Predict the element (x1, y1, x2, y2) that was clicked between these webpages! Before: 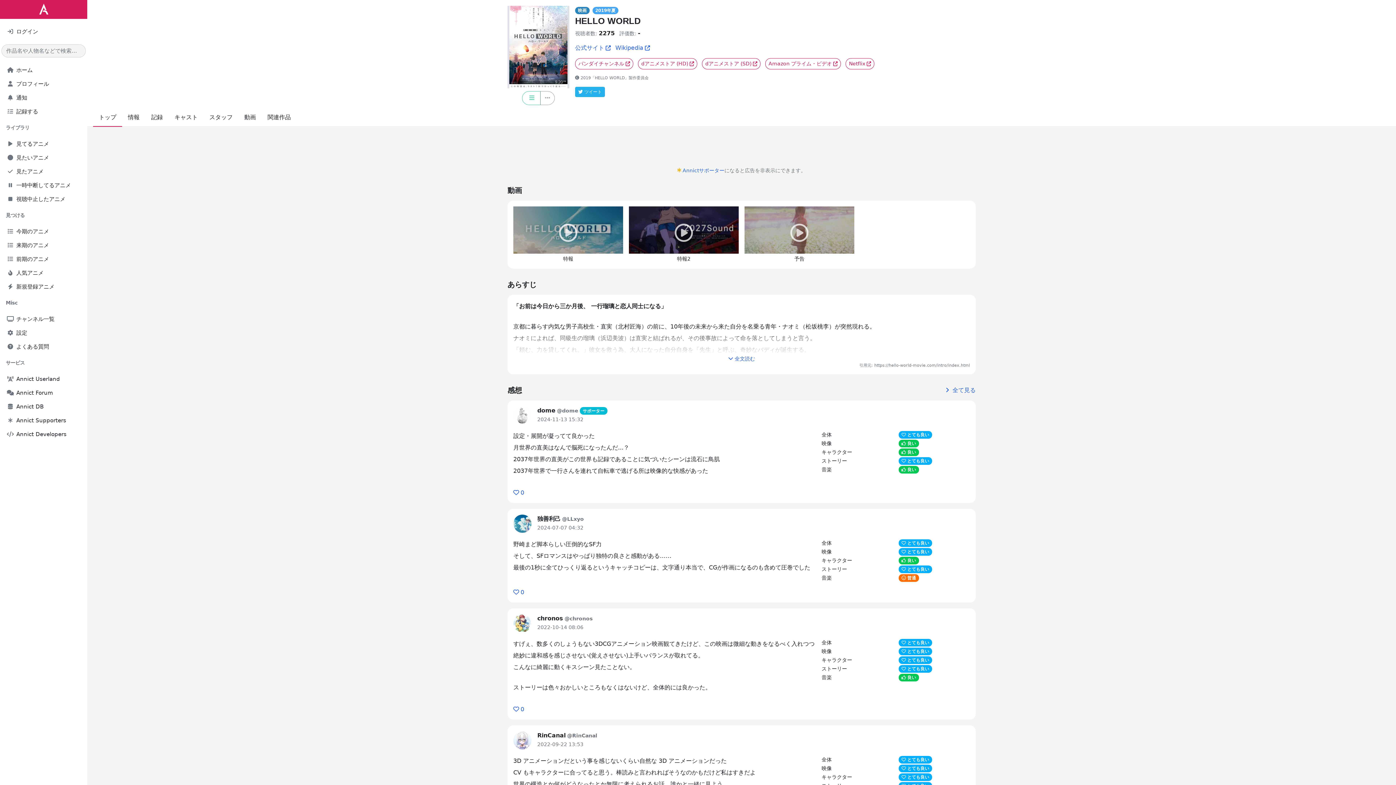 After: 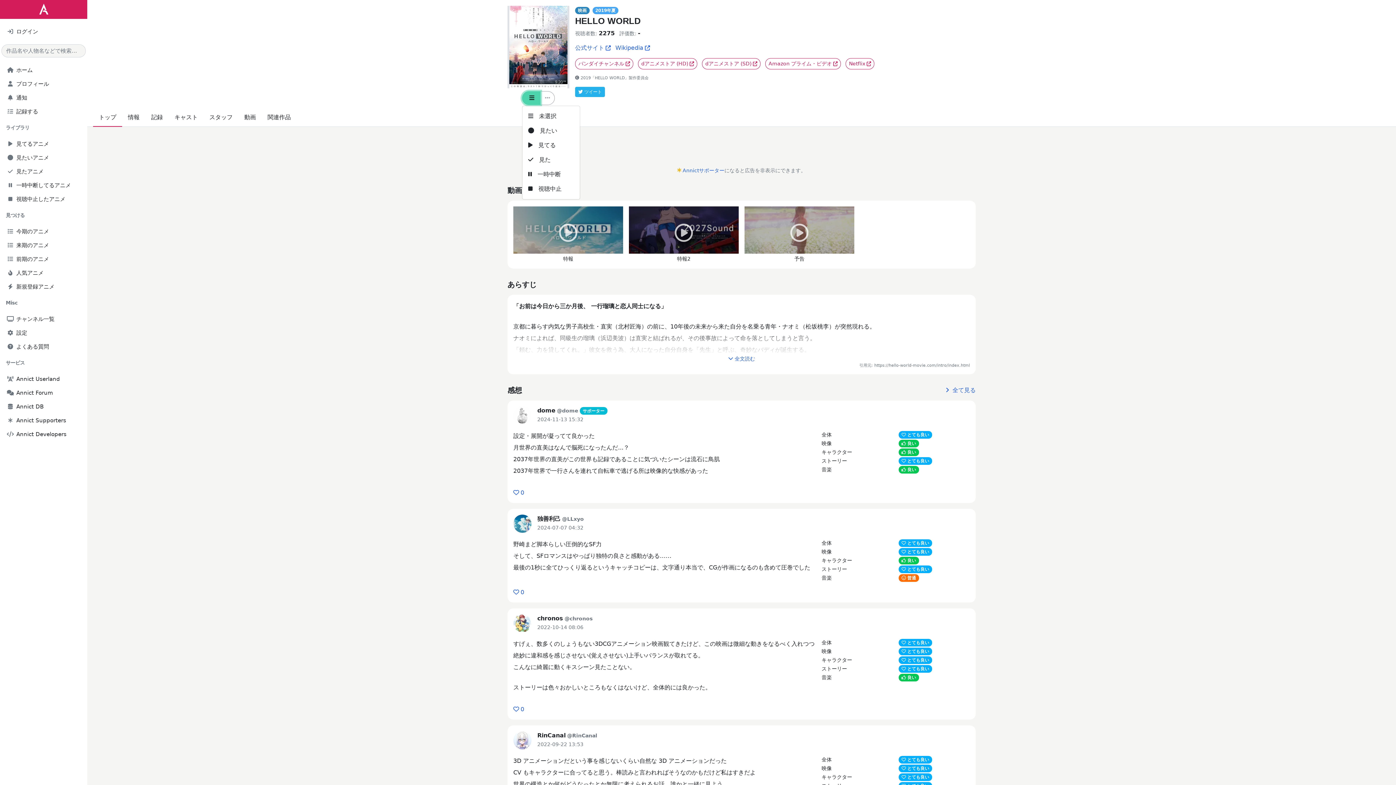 Action: bbox: (522, 91, 540, 104)